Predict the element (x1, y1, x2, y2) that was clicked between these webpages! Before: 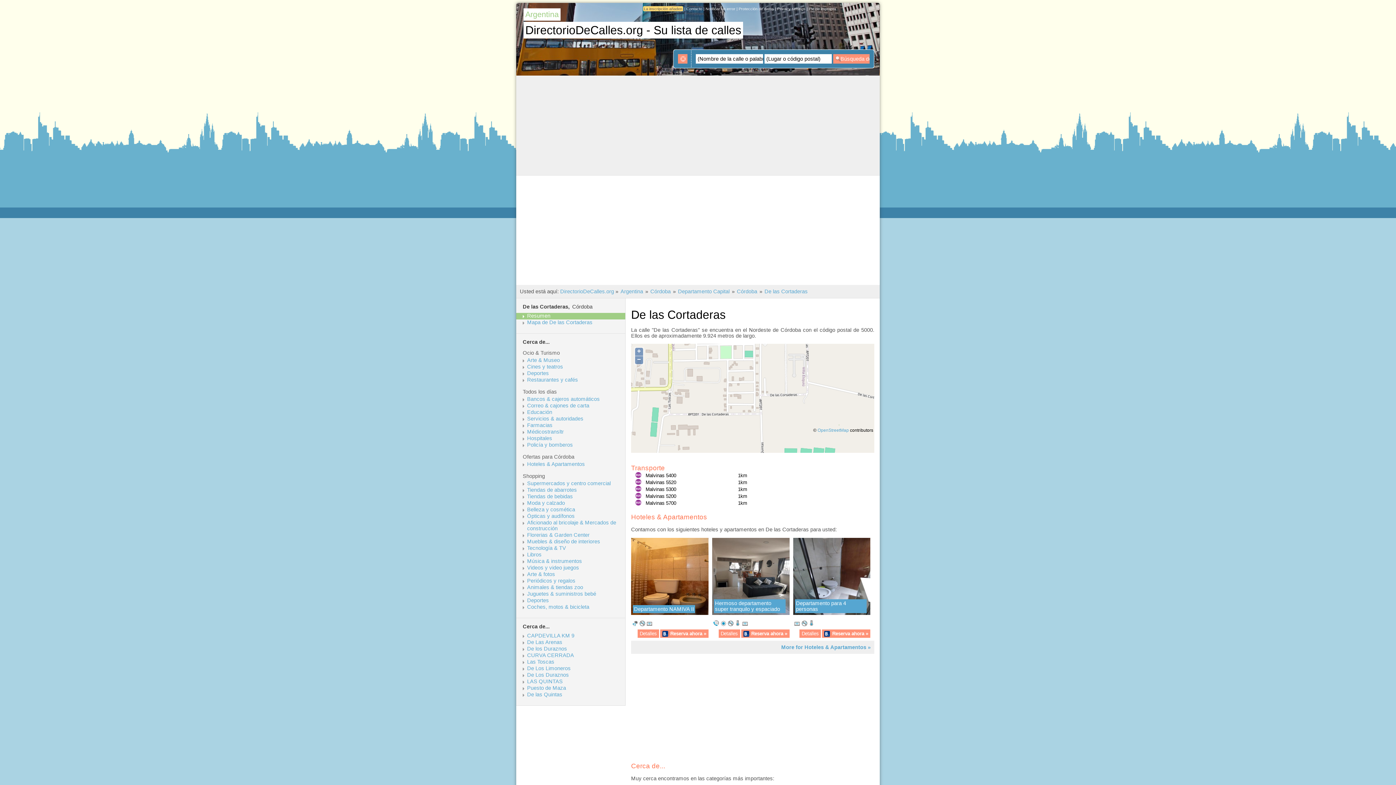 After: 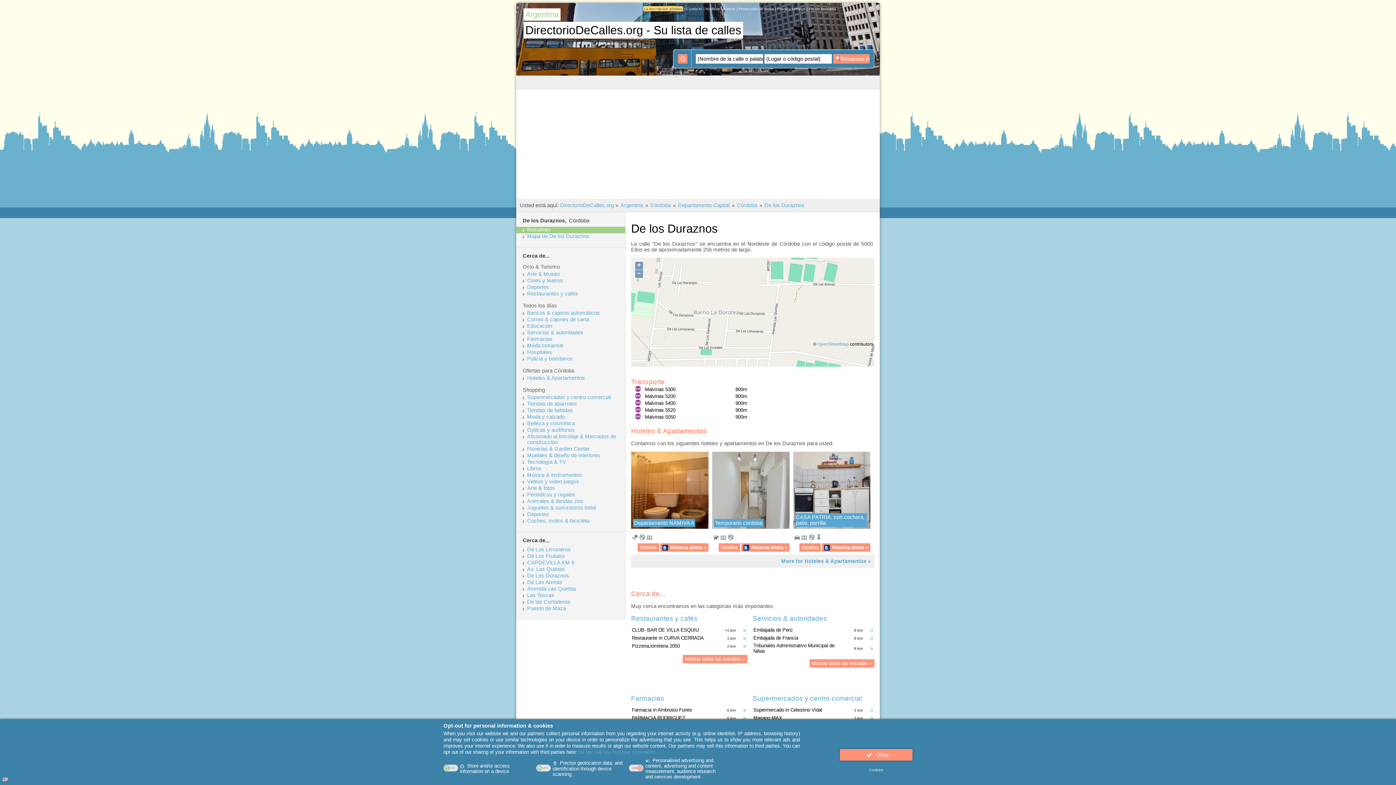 Action: bbox: (527, 646, 624, 652) label: De los Duraznos